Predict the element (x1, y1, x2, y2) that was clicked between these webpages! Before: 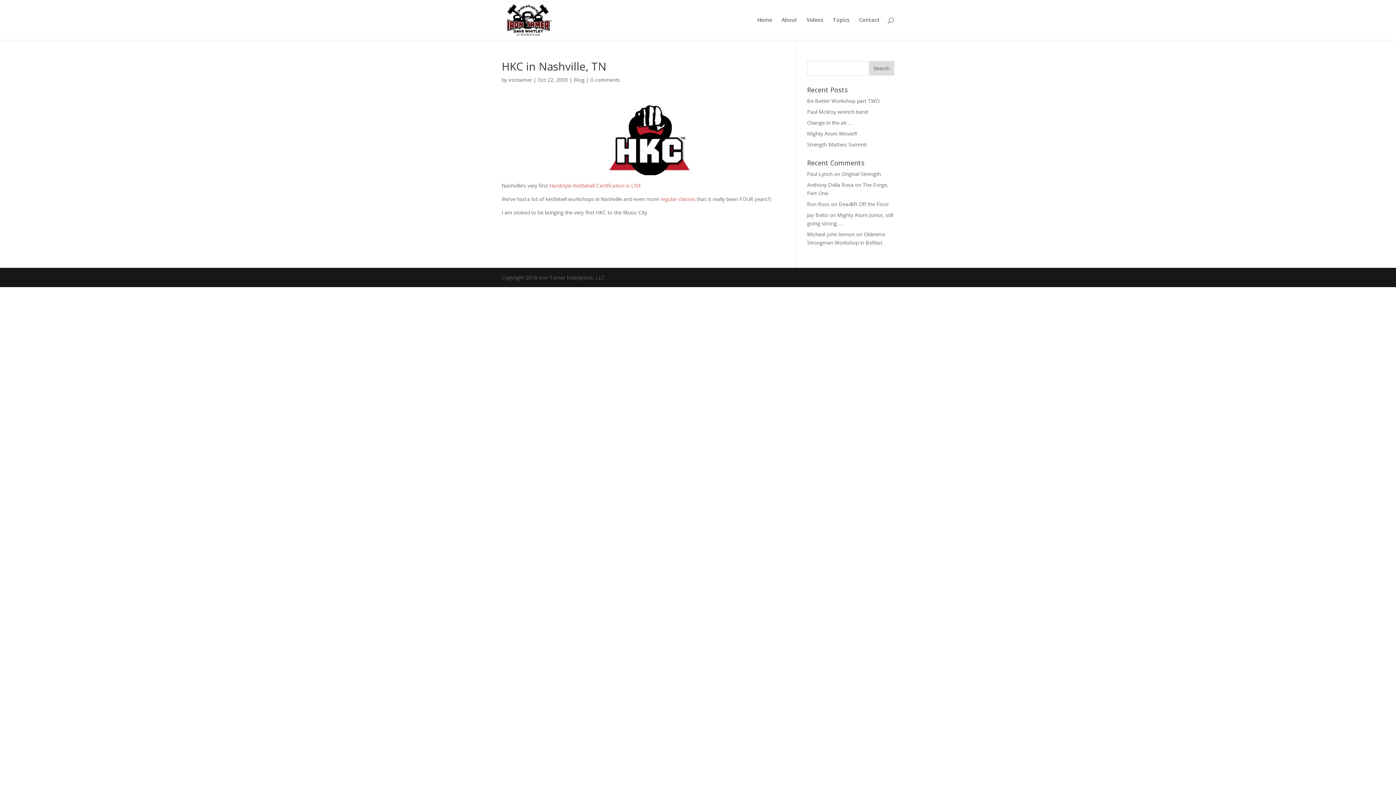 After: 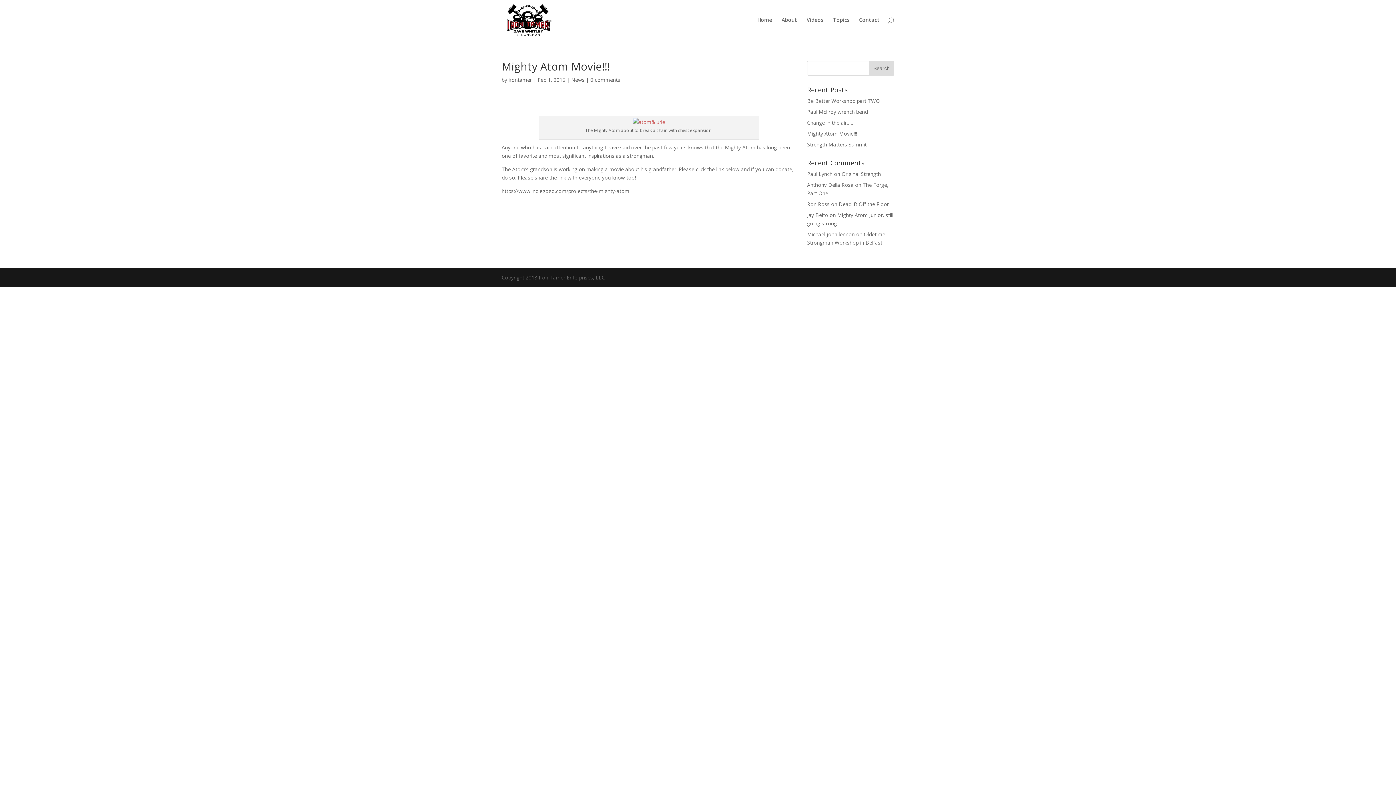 Action: bbox: (807, 130, 857, 137) label: Mighty Atom Movie!!!